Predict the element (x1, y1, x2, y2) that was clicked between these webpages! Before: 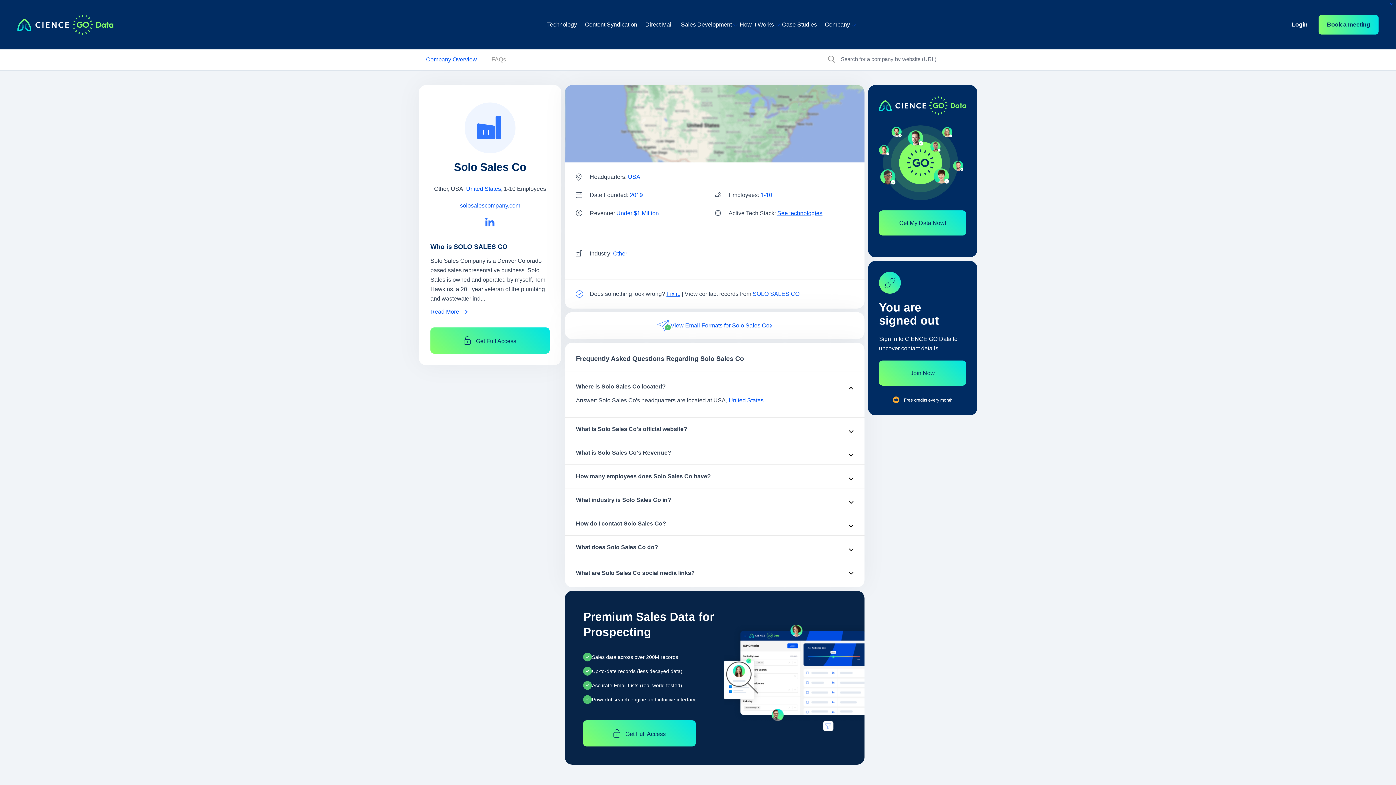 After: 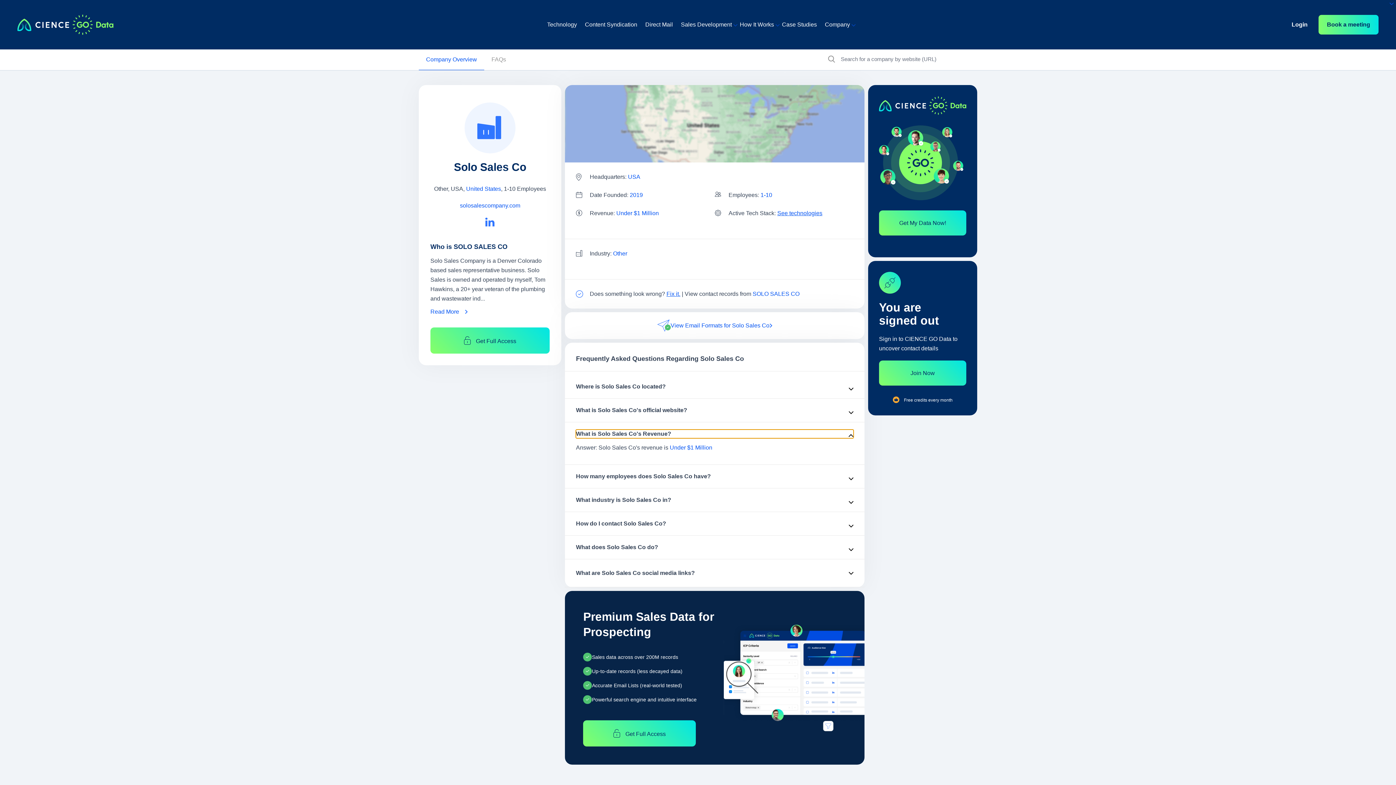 Action: bbox: (576, 448, 853, 457) label: What is Solo Sales Co's Revenue?